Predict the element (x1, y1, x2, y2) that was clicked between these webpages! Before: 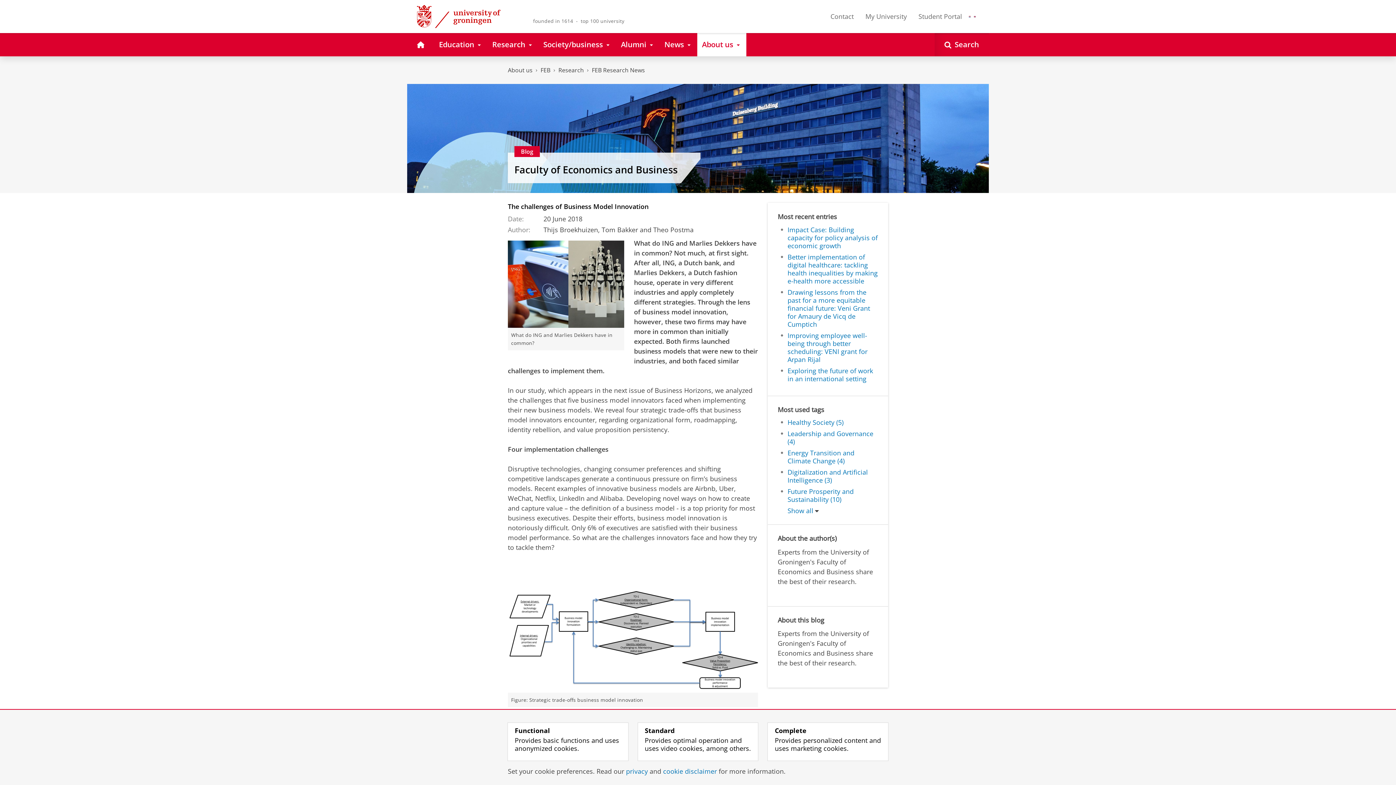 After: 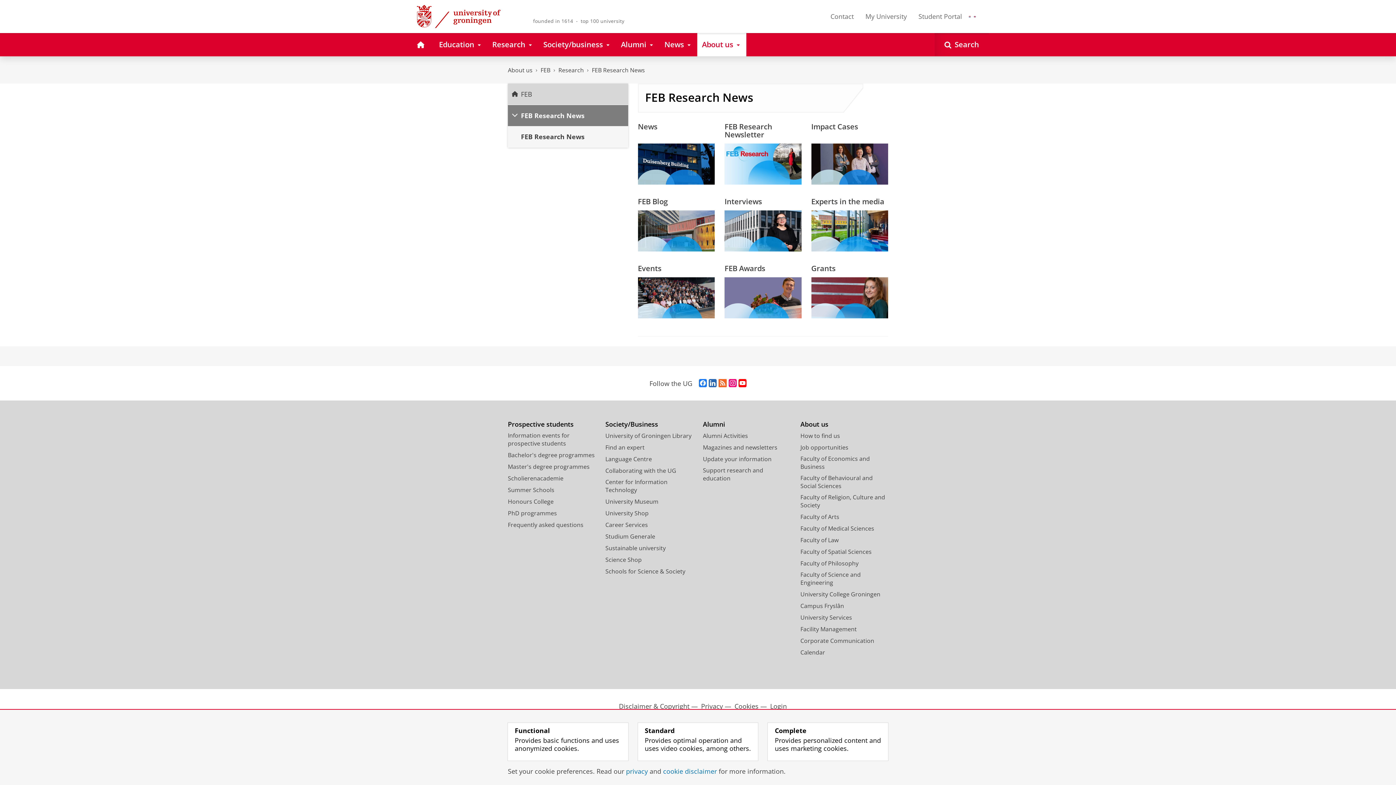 Action: label: FEB Research News bbox: (592, 66, 645, 74)